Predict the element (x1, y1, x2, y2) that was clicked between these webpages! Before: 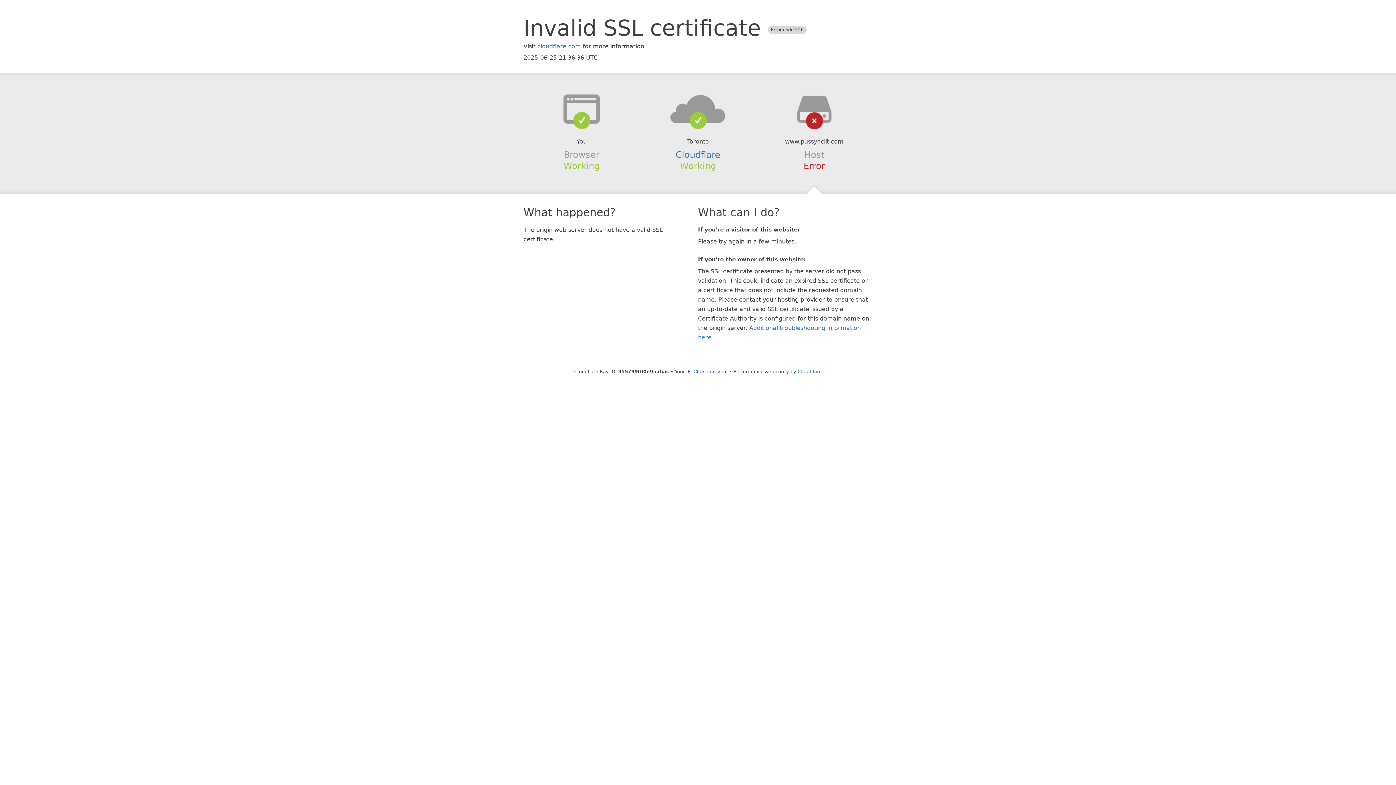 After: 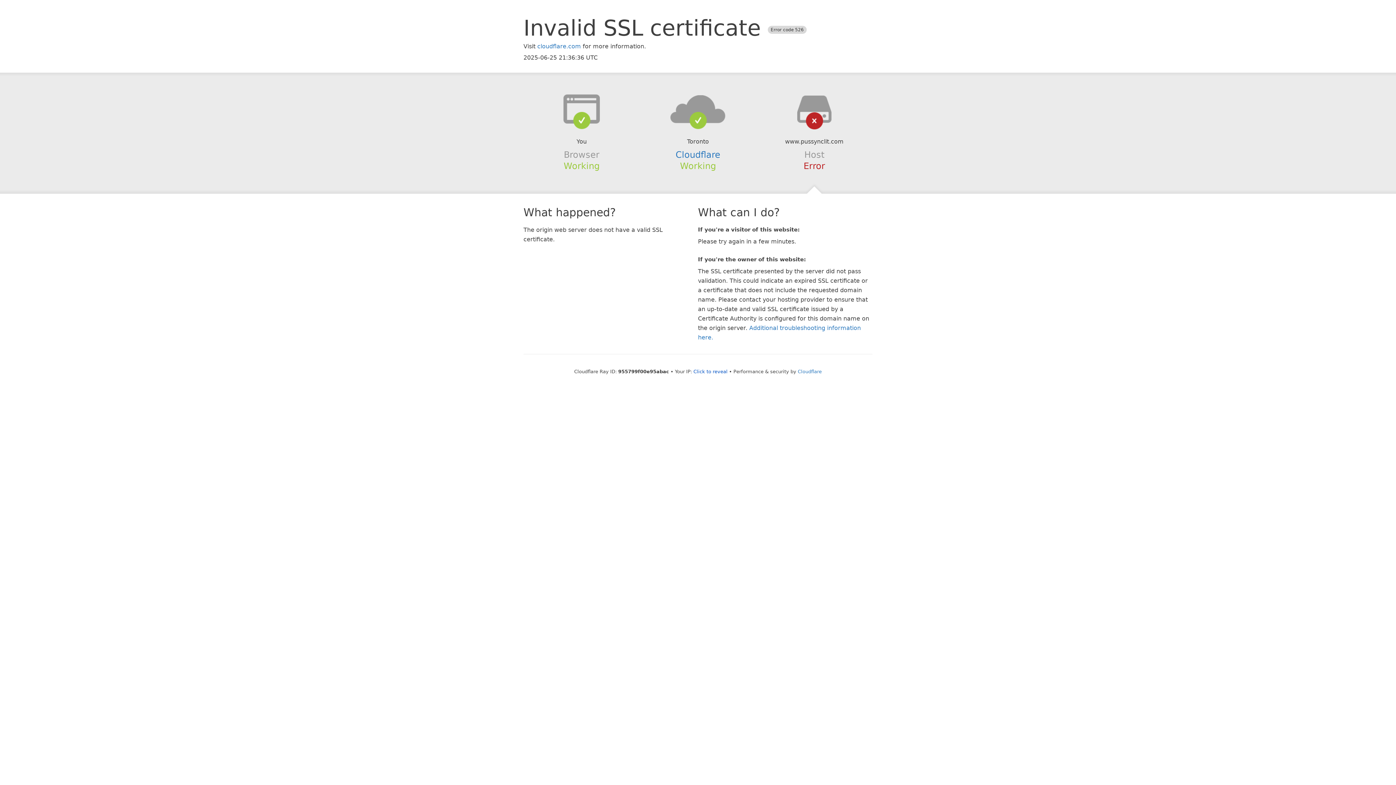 Action: bbox: (639, 94, 756, 123)